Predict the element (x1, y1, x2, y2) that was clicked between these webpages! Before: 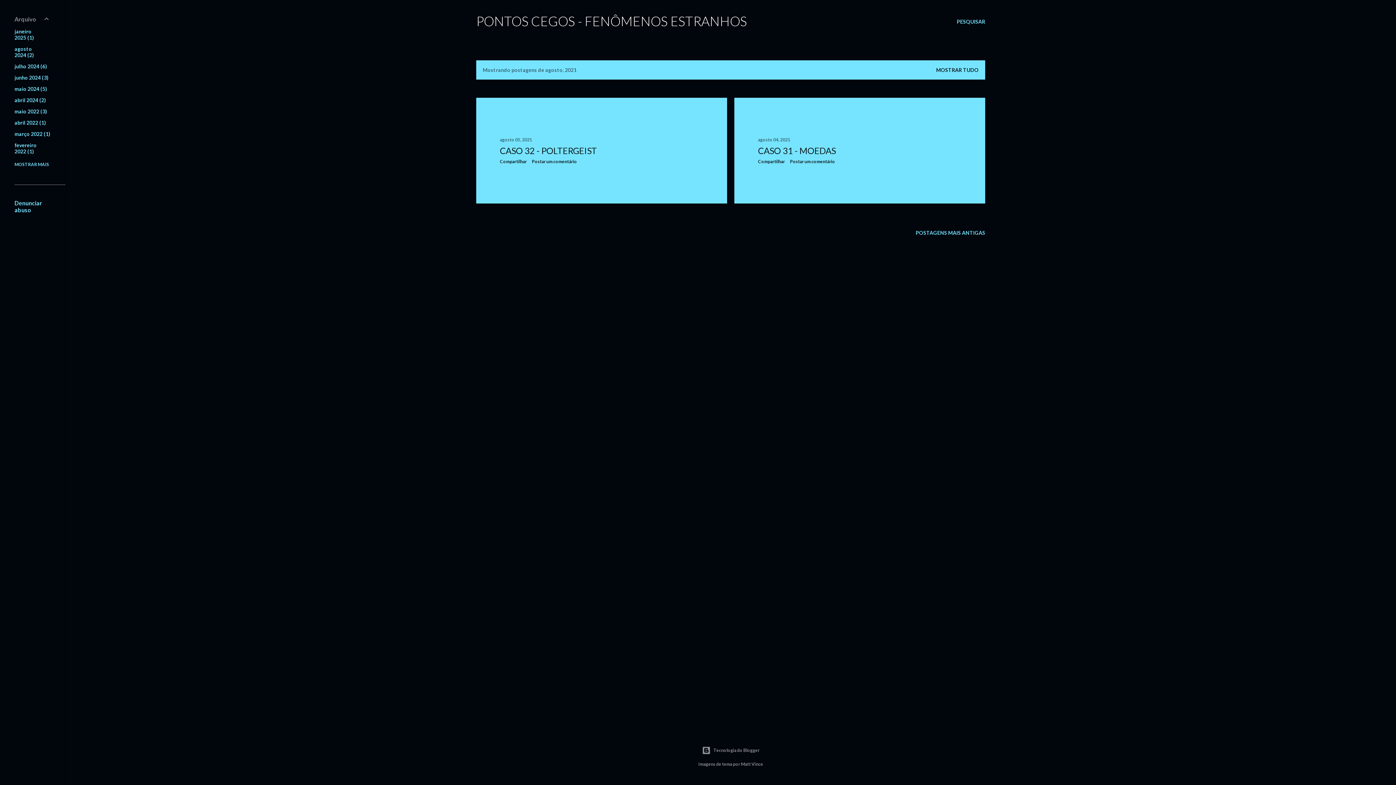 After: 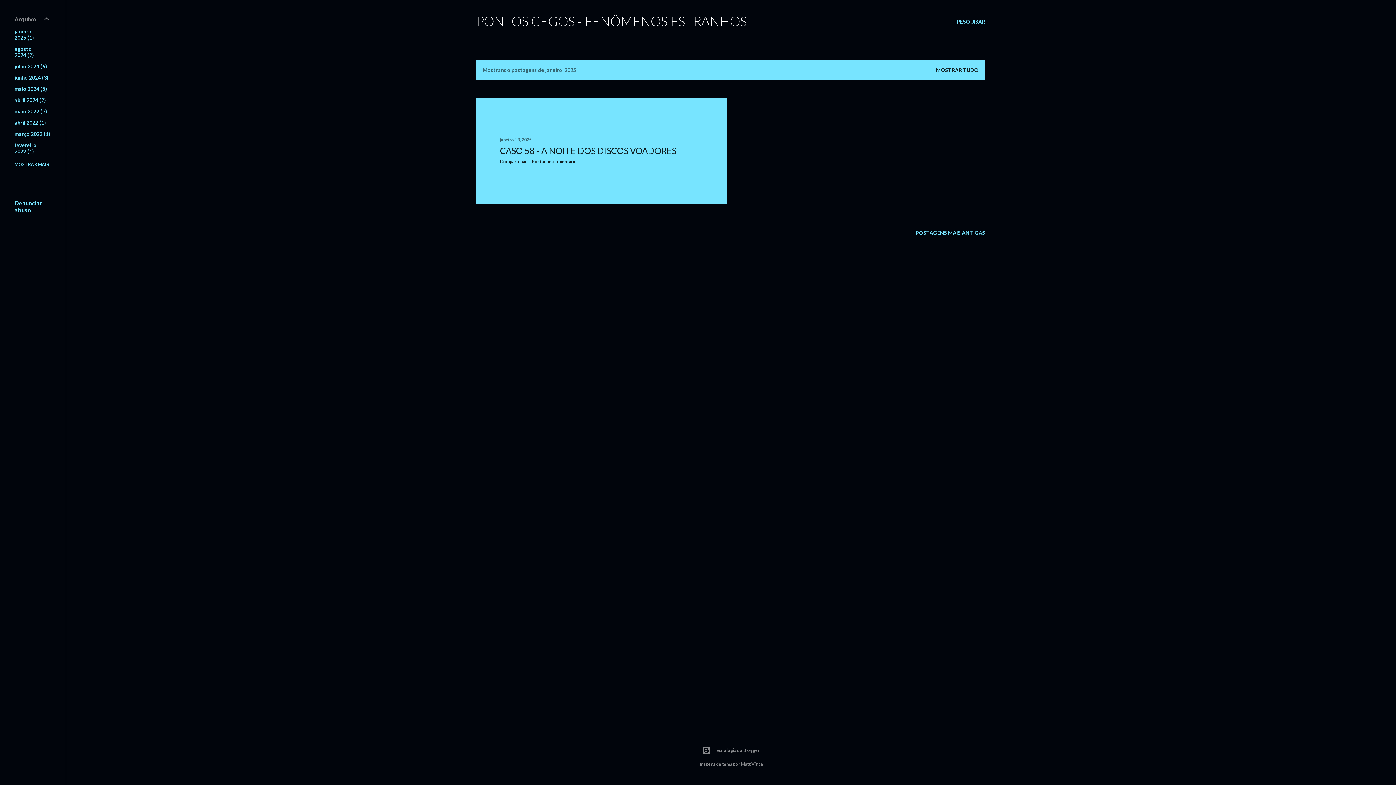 Action: label: janeiro 20251 bbox: (14, 28, 34, 40)